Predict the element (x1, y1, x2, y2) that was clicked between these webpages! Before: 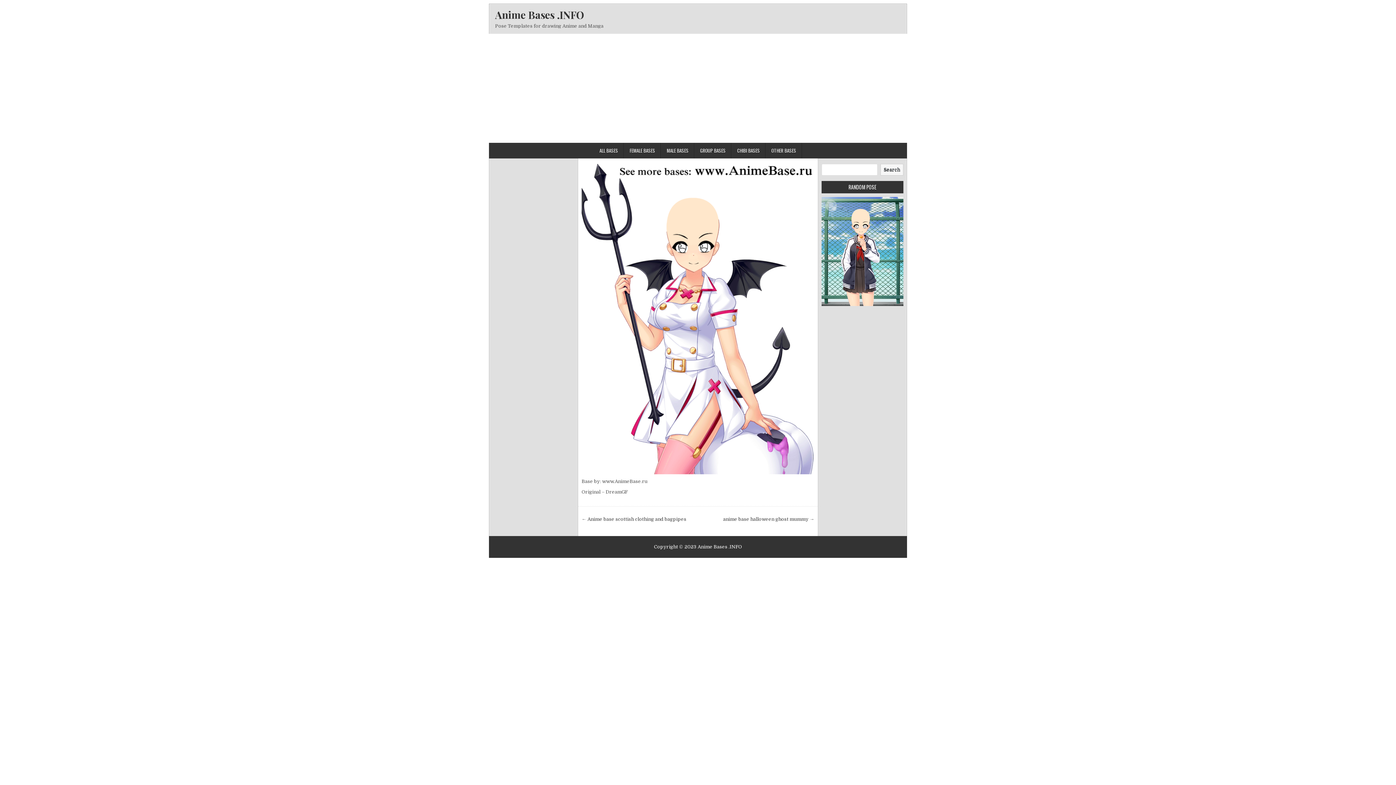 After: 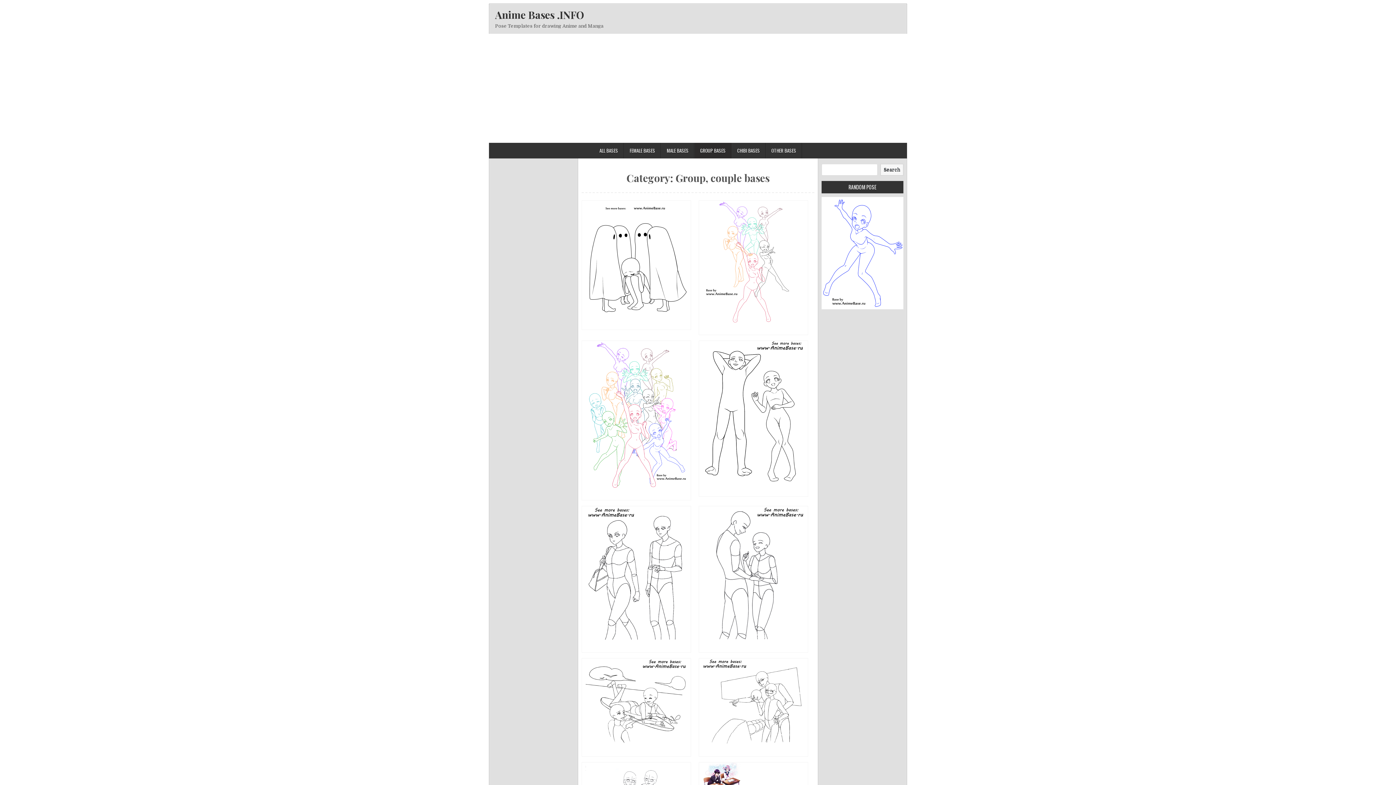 Action: label: GROUP BASES bbox: (694, 142, 731, 158)